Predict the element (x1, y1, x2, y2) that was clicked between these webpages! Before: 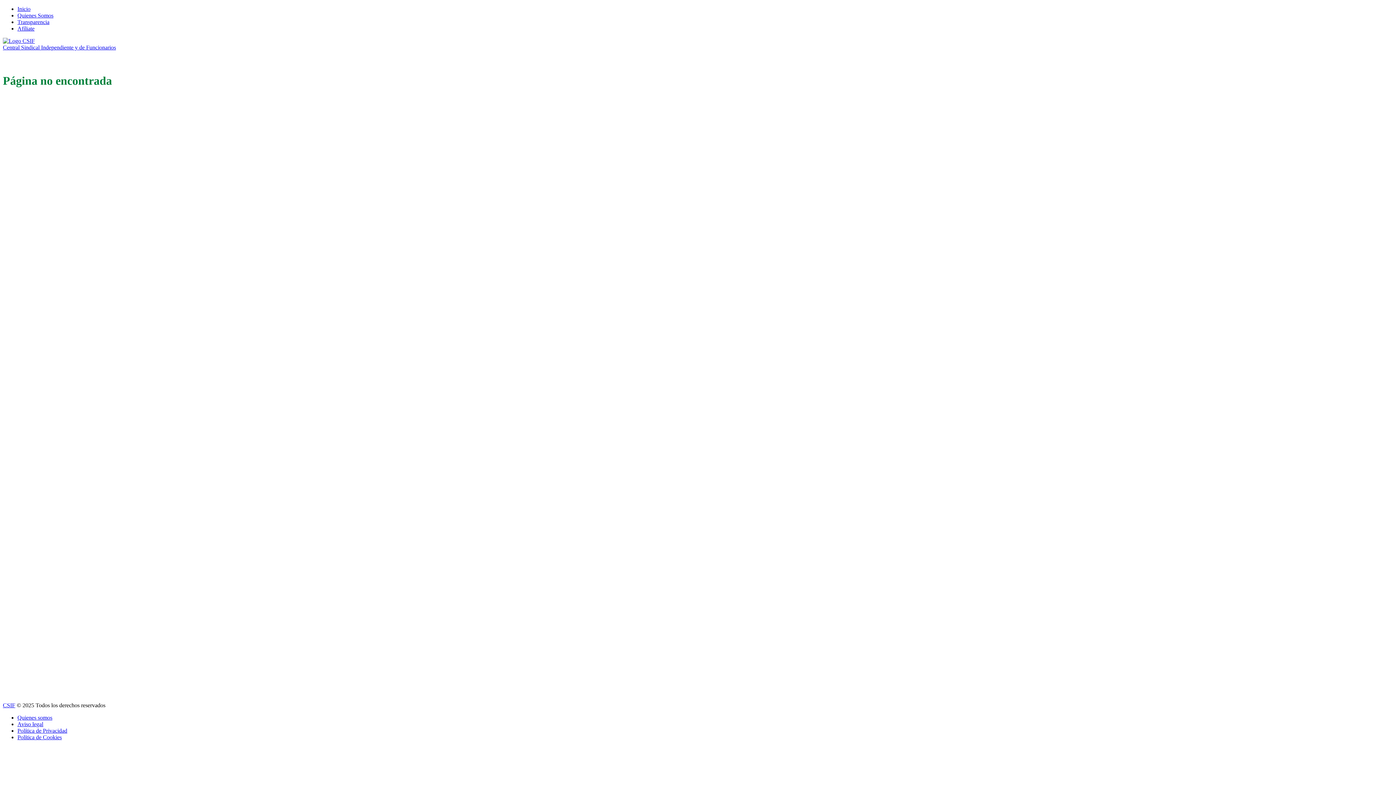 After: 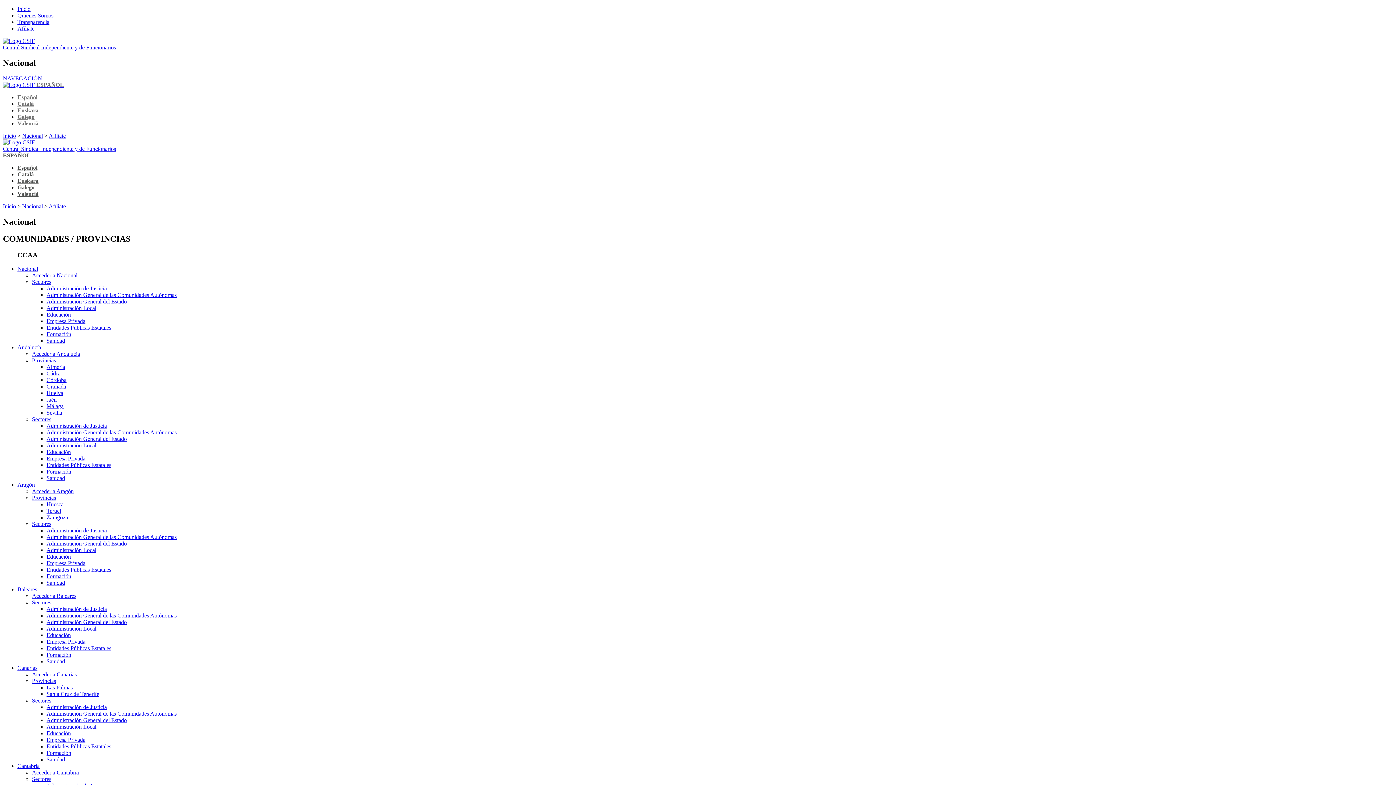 Action: label: Afíliate bbox: (17, 25, 34, 31)